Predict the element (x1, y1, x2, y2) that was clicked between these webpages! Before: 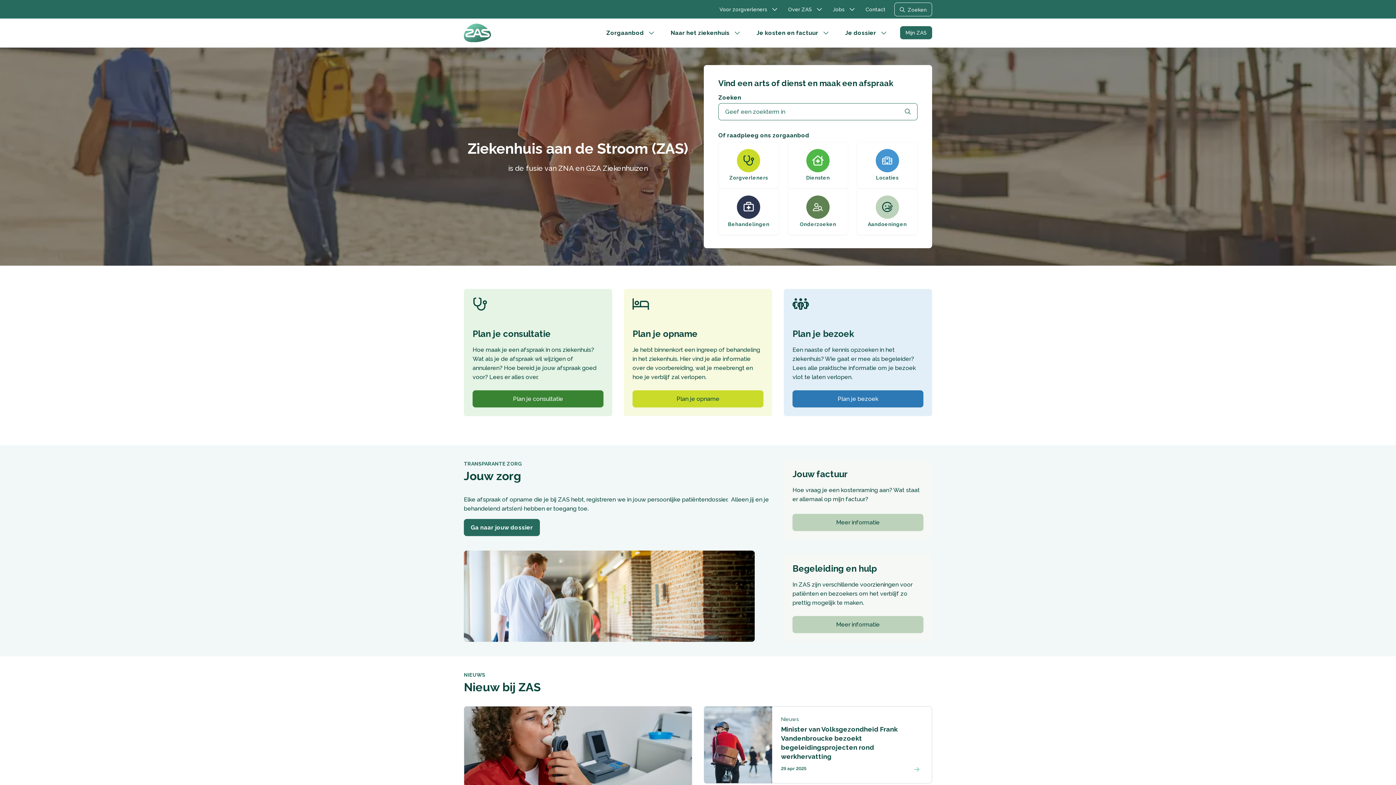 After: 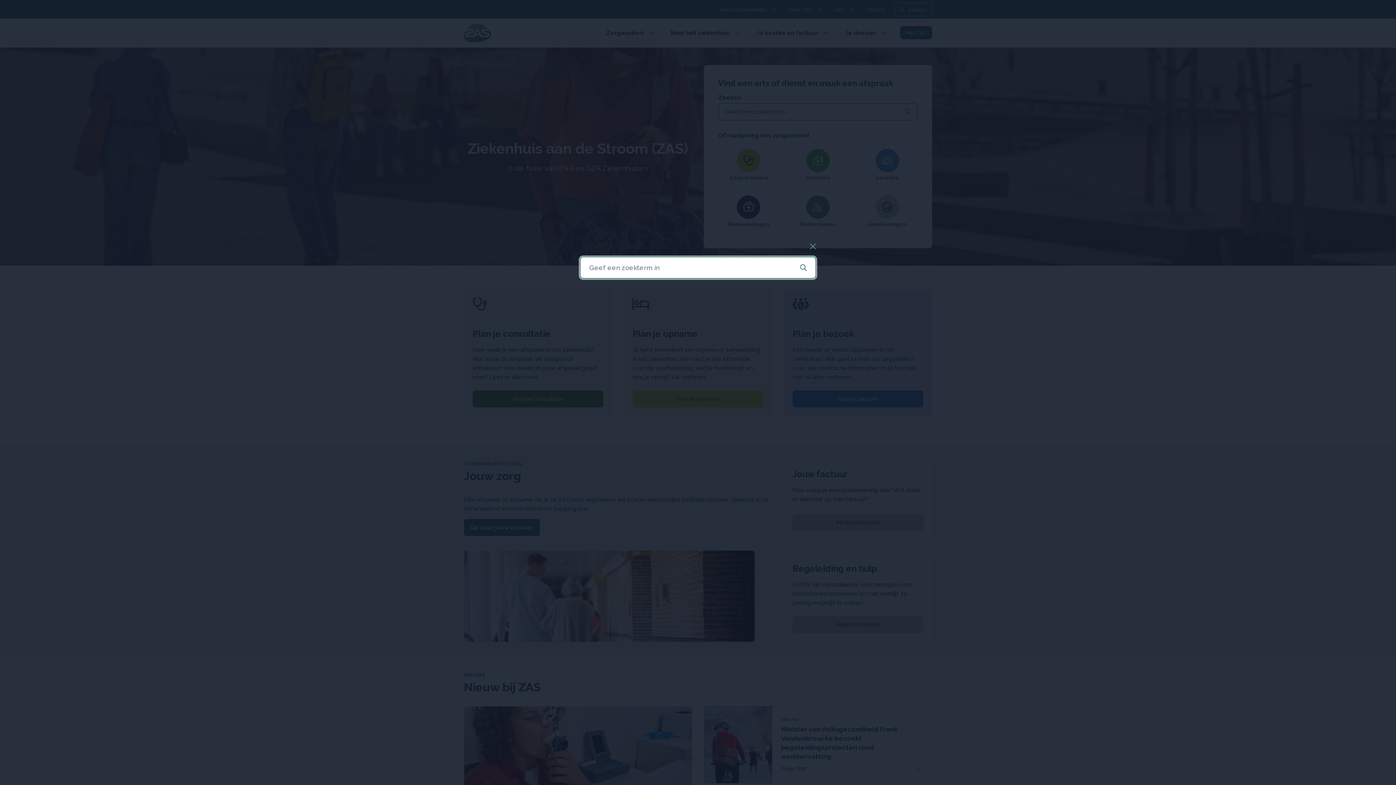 Action: bbox: (894, 2, 932, 16) label: Zoeken, opent het zoekvenster